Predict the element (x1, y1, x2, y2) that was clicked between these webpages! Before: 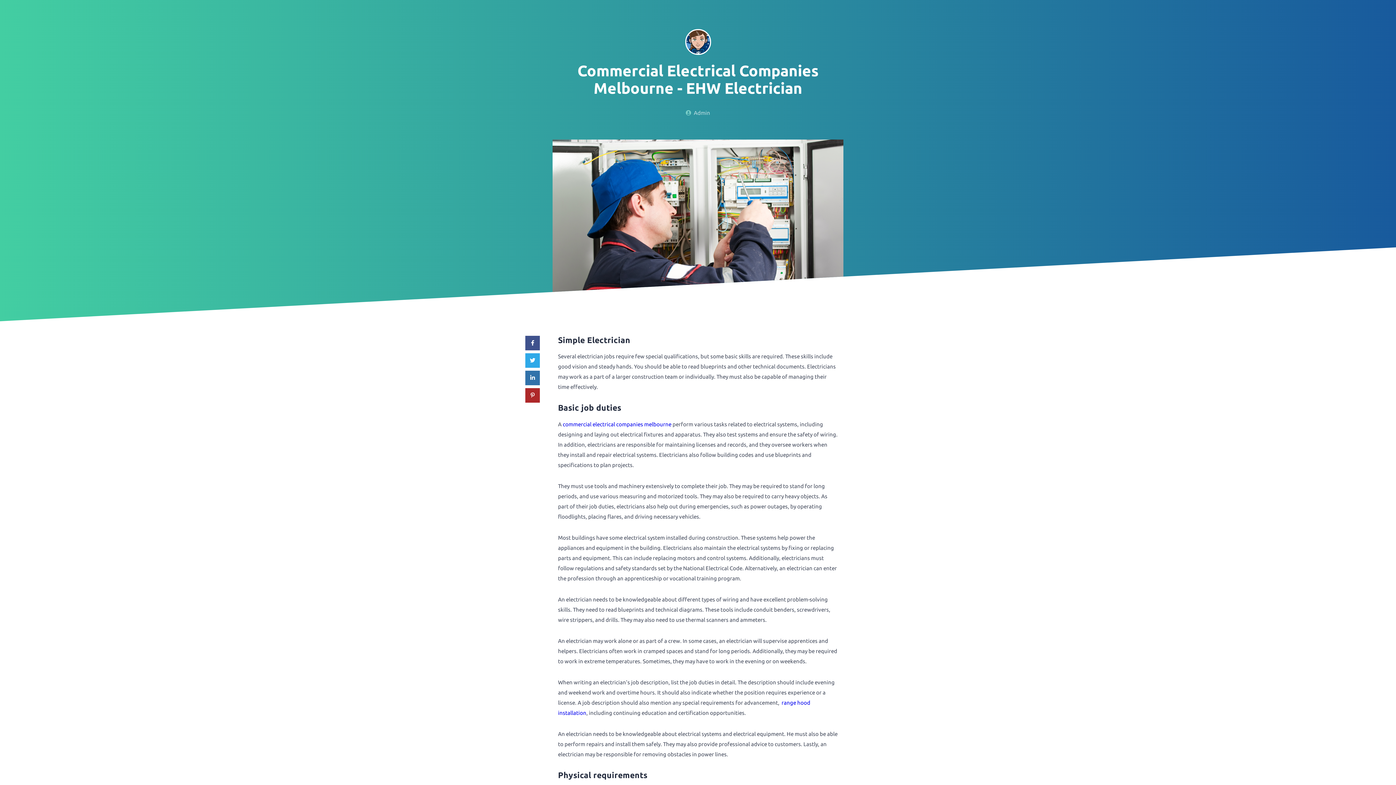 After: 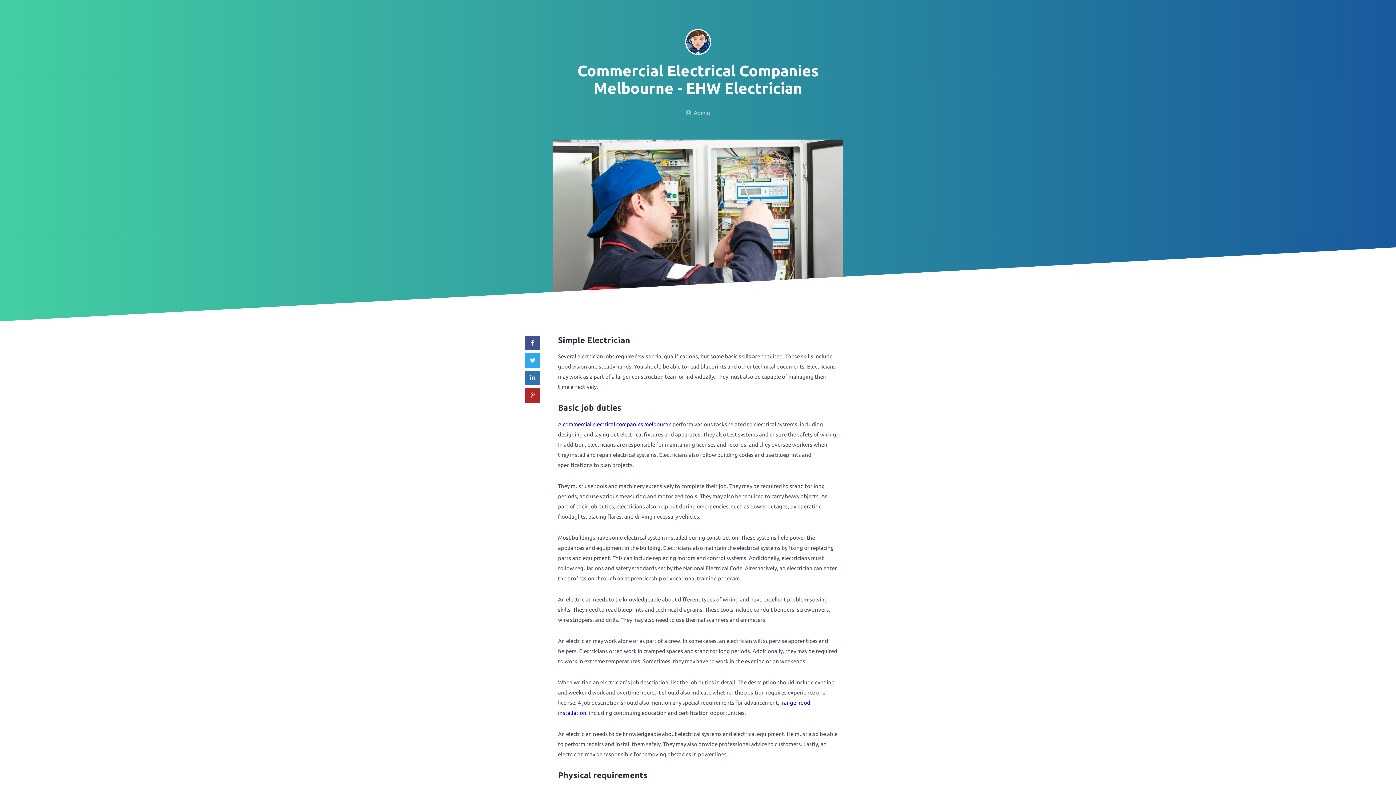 Action: bbox: (525, 388, 540, 402)